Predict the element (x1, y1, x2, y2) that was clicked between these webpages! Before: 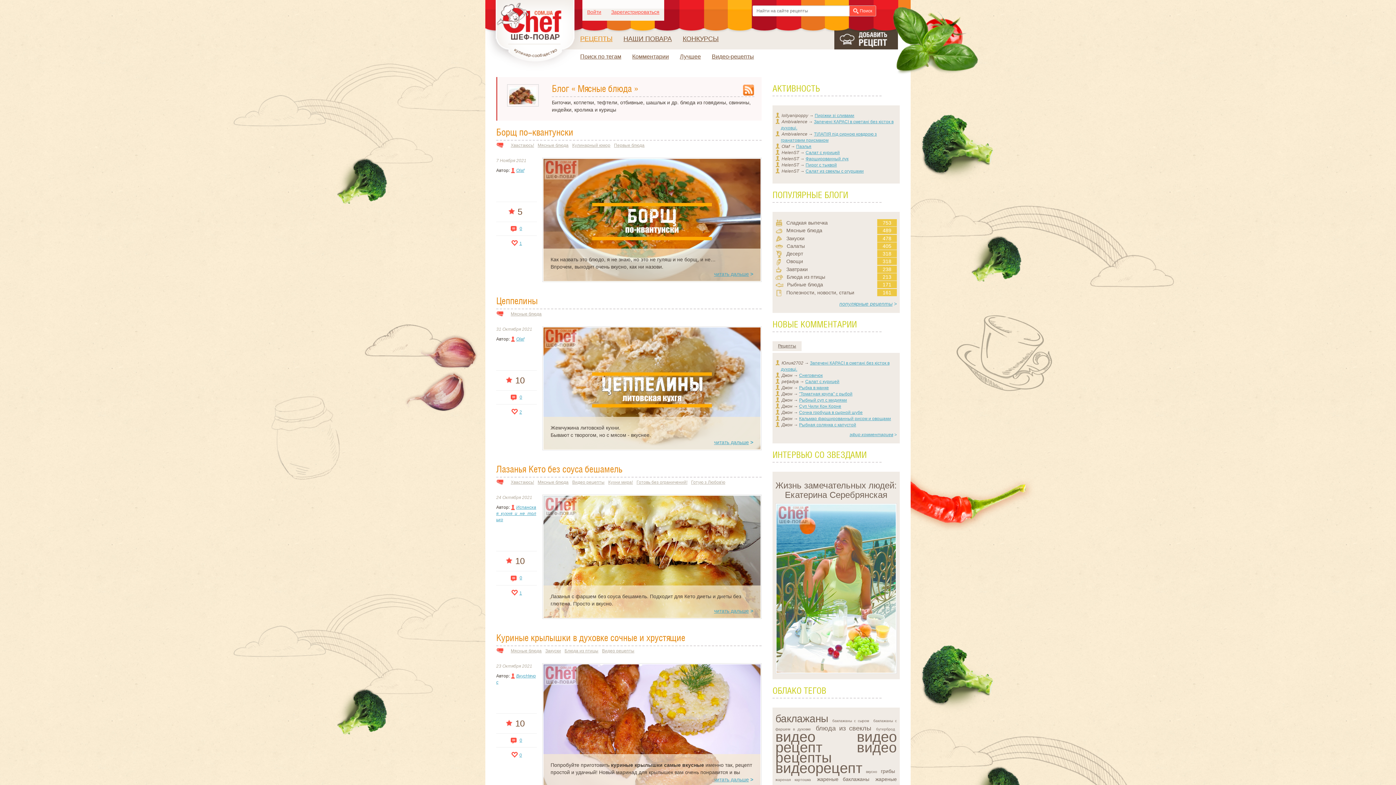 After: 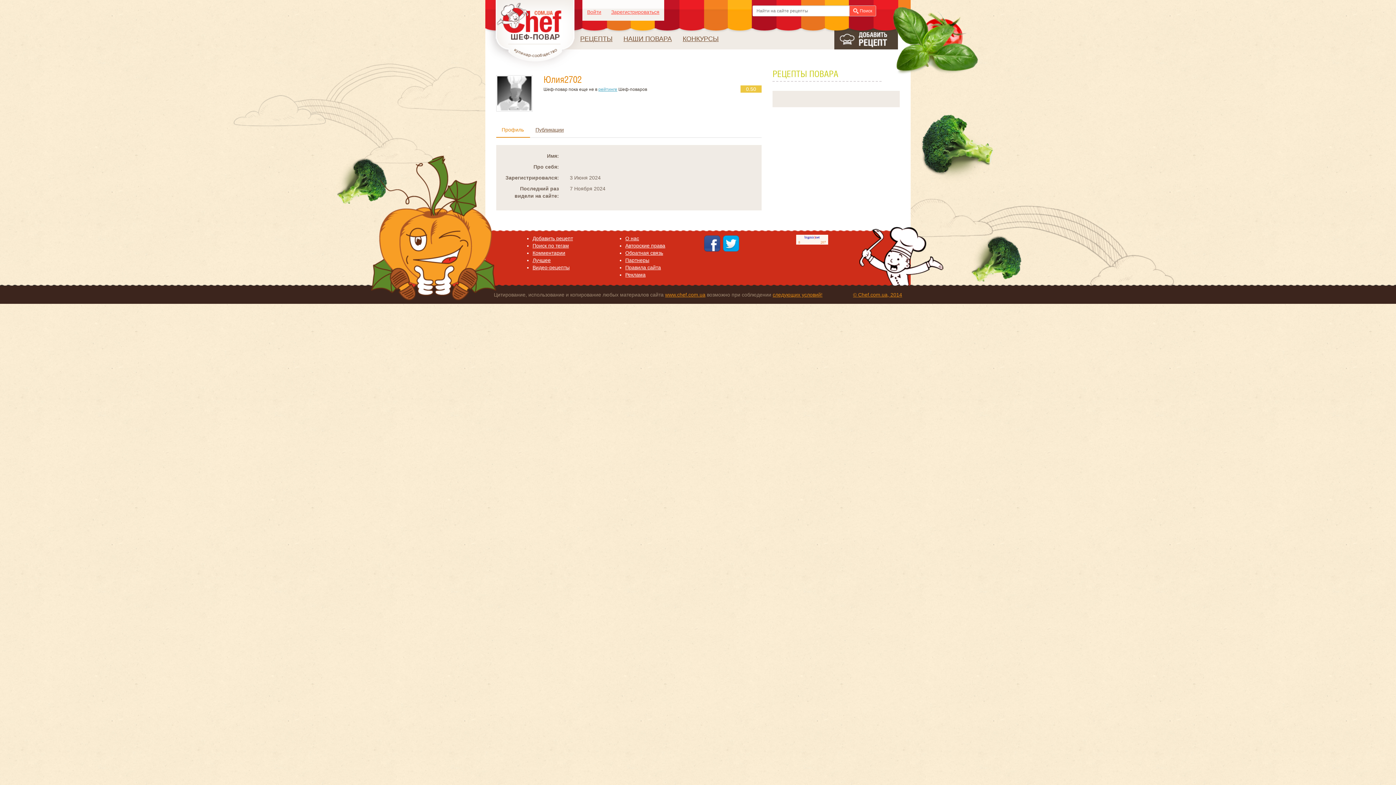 Action: bbox: (781, 360, 803, 365) label: Юлия2702